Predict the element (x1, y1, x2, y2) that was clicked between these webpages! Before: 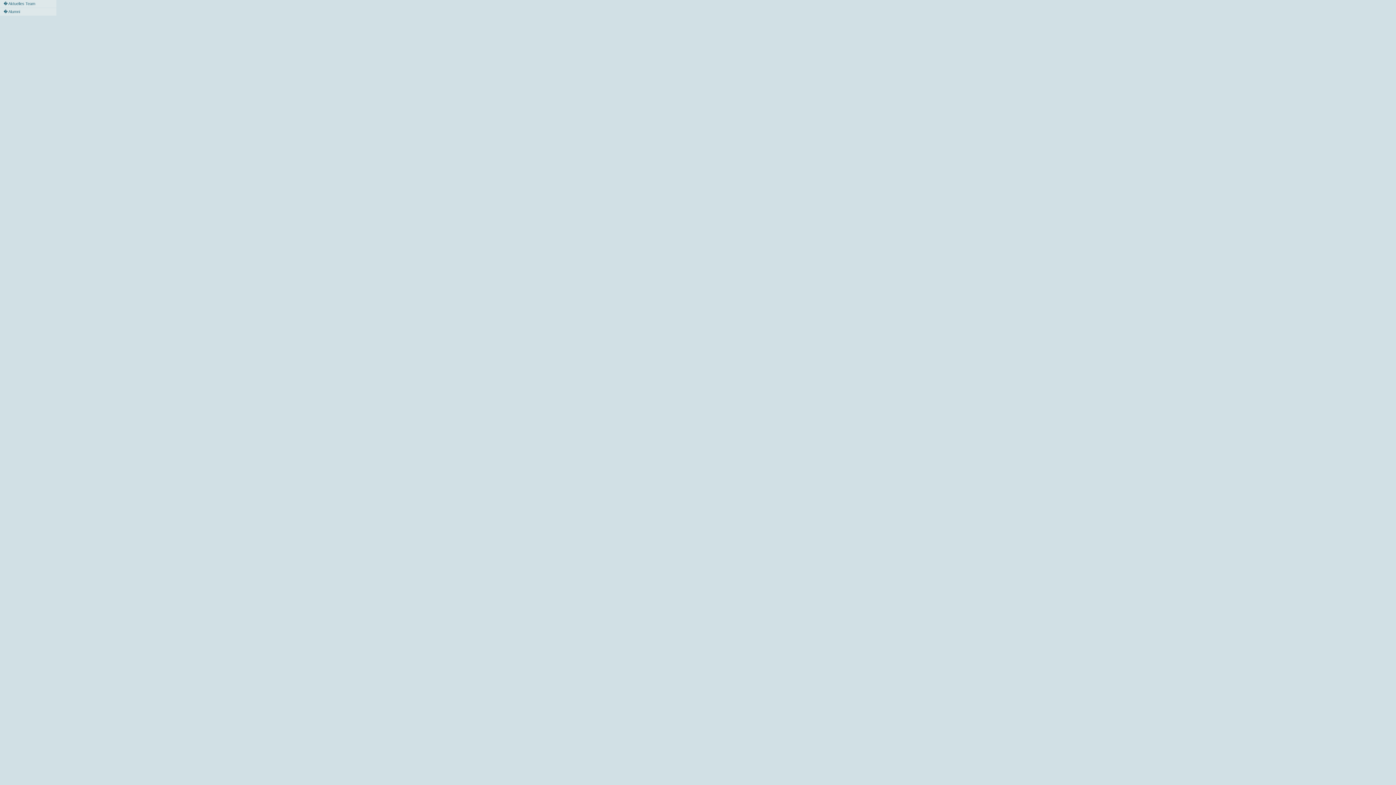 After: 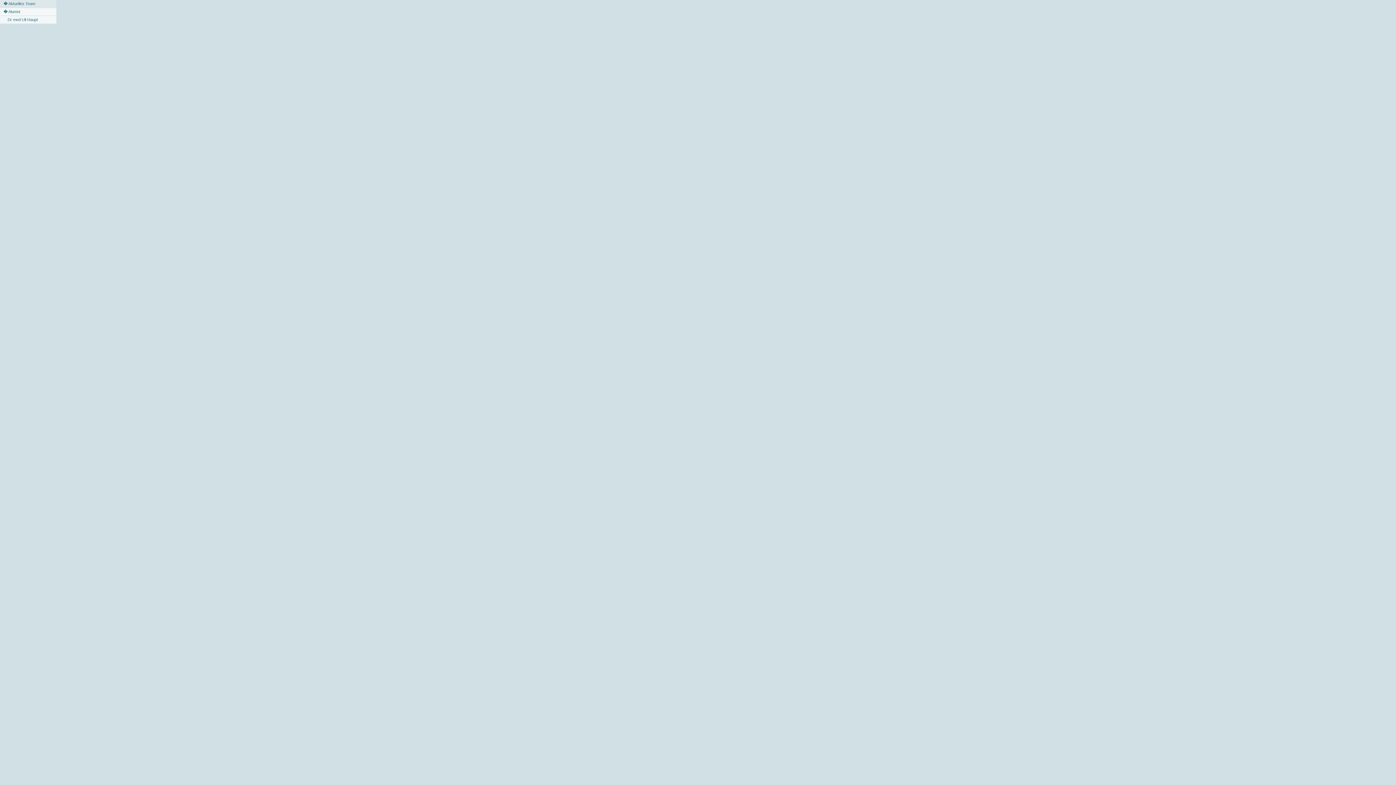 Action: bbox: (0, 8, 20, 15) label: � Alumni